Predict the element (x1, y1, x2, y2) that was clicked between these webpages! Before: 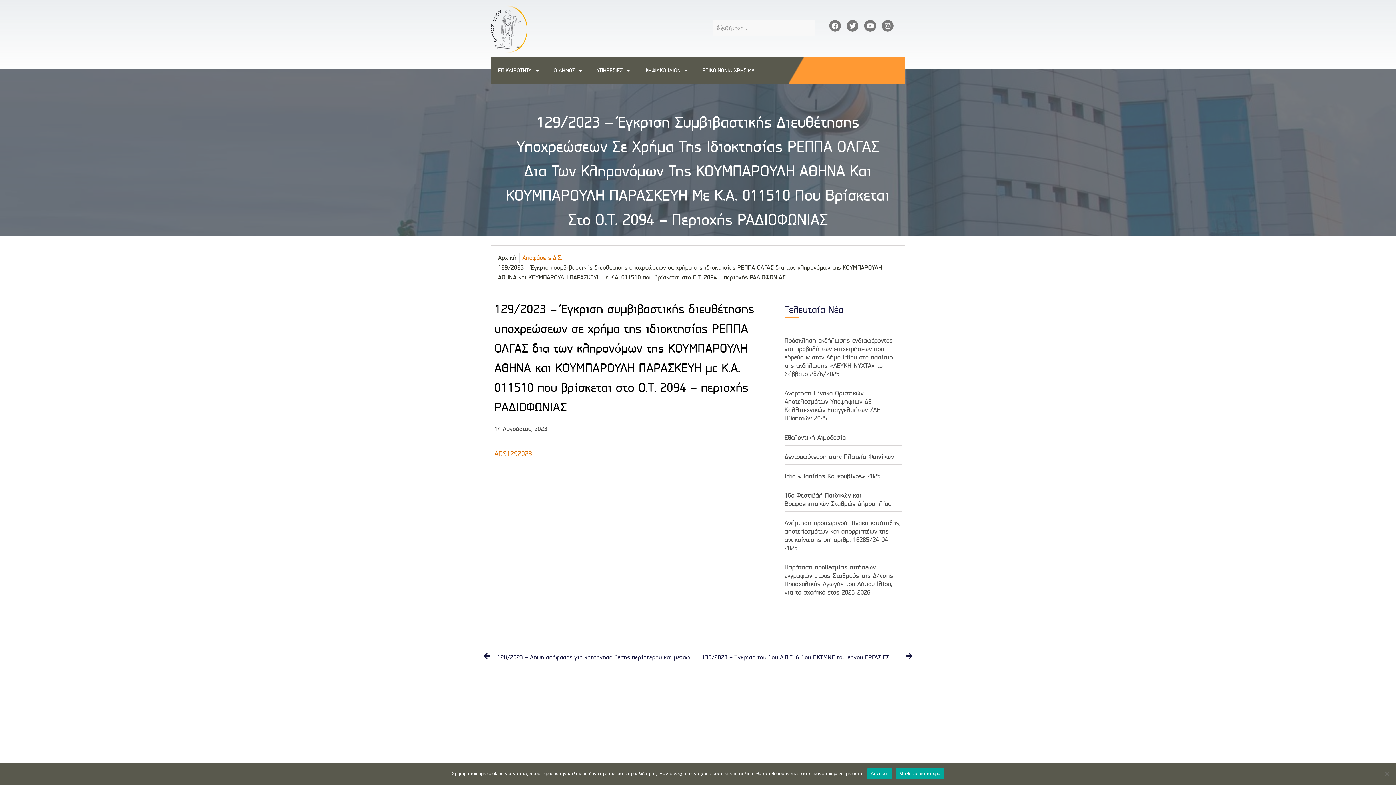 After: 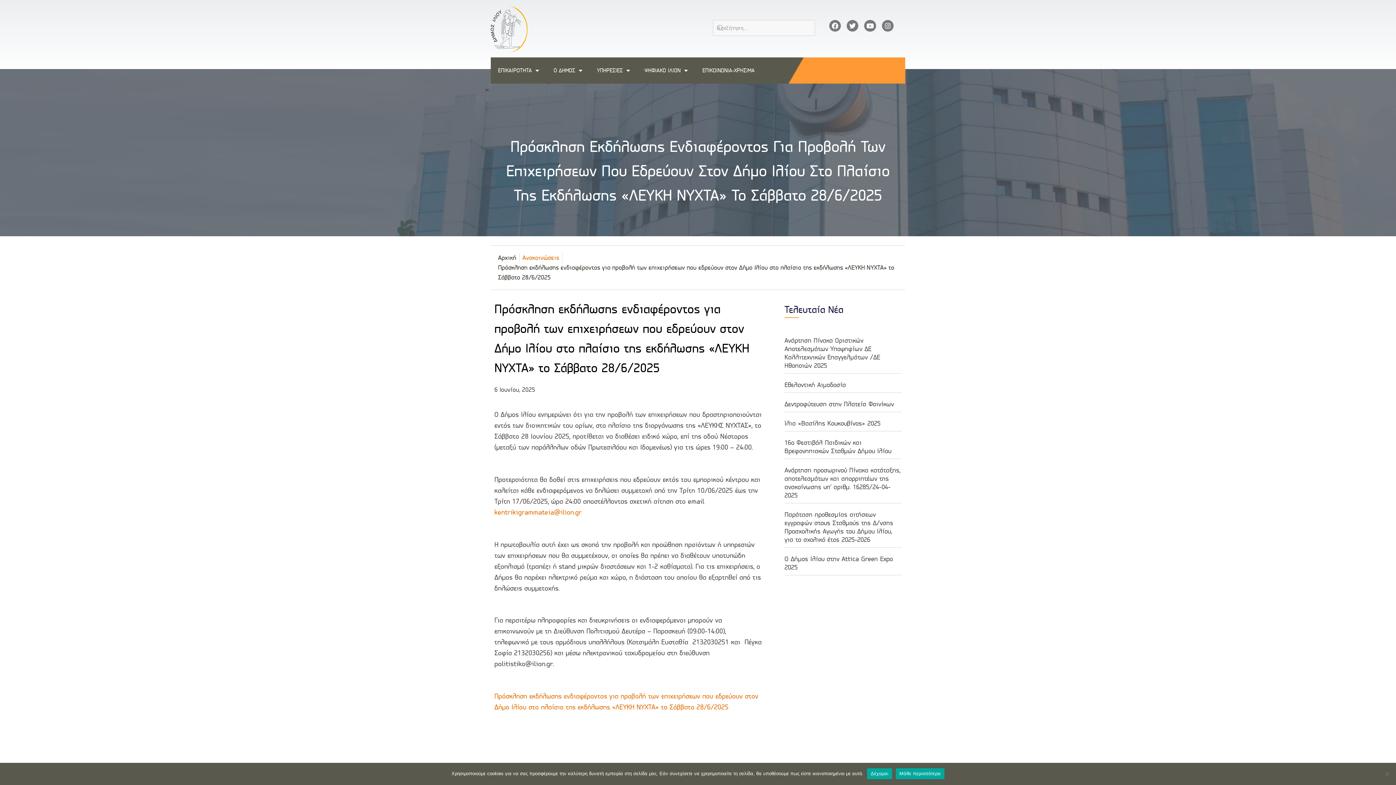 Action: label: Πρόσκληση εκδήλωσης ενδιαφέροντος για προβολή των επιχειρήσεων που εδρεύουν στον Δήμο Ιλίου στο πλαίσιο της εκδήλωσης «ΛΕΥΚΗ ΝΥΧΤΑ» το Σάββατο 28/6/2025 bbox: (784, 336, 893, 378)